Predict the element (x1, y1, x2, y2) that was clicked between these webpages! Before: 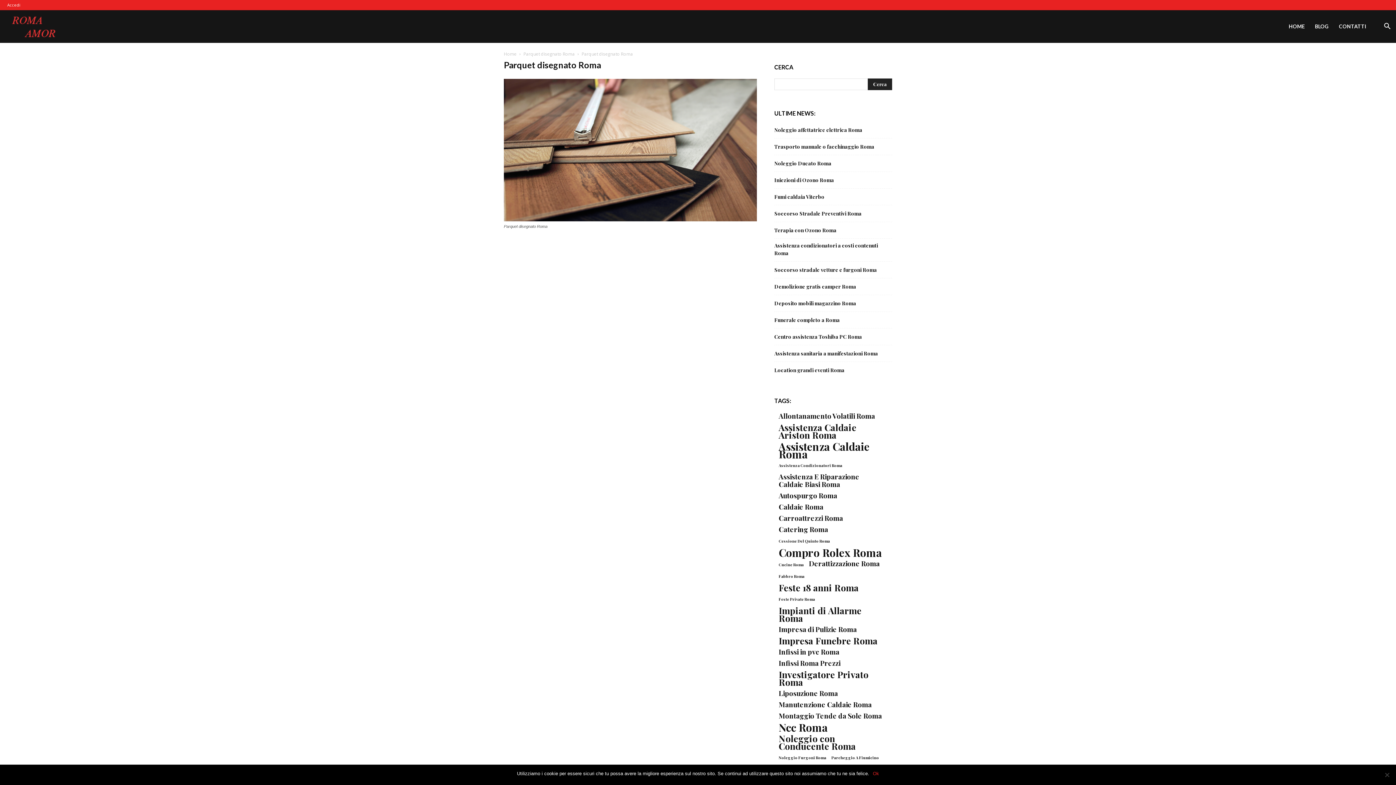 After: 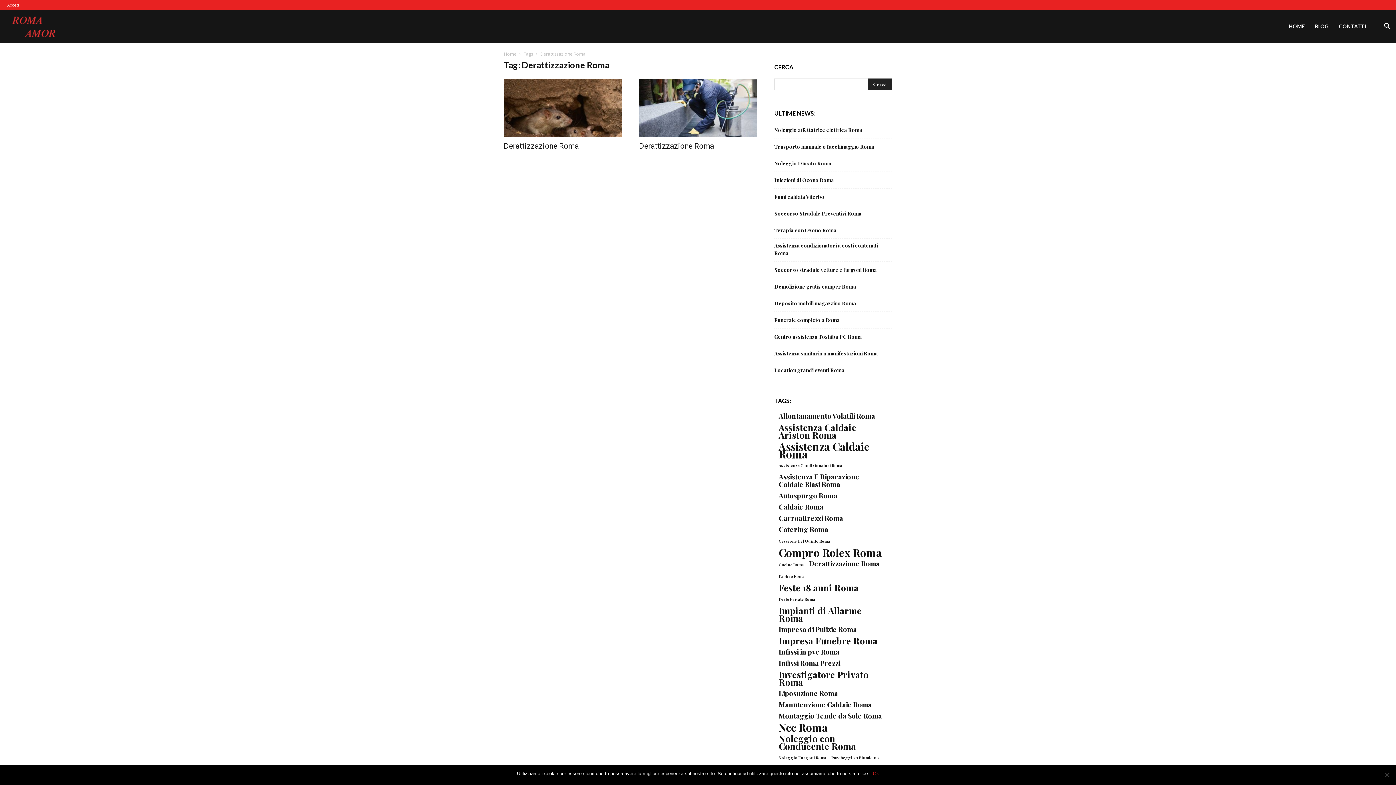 Action: label: Derattizzazione Roma (2 elementi) bbox: (809, 560, 880, 567)